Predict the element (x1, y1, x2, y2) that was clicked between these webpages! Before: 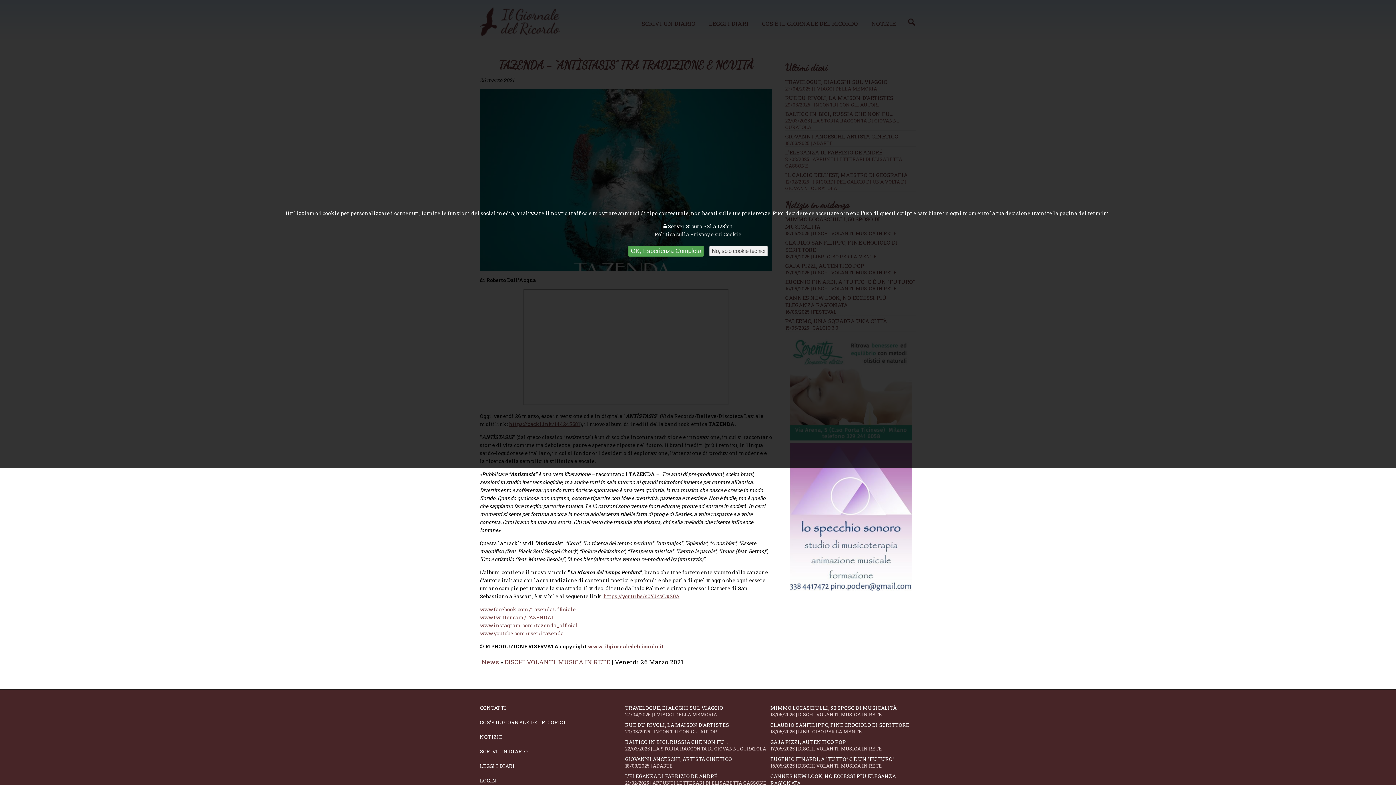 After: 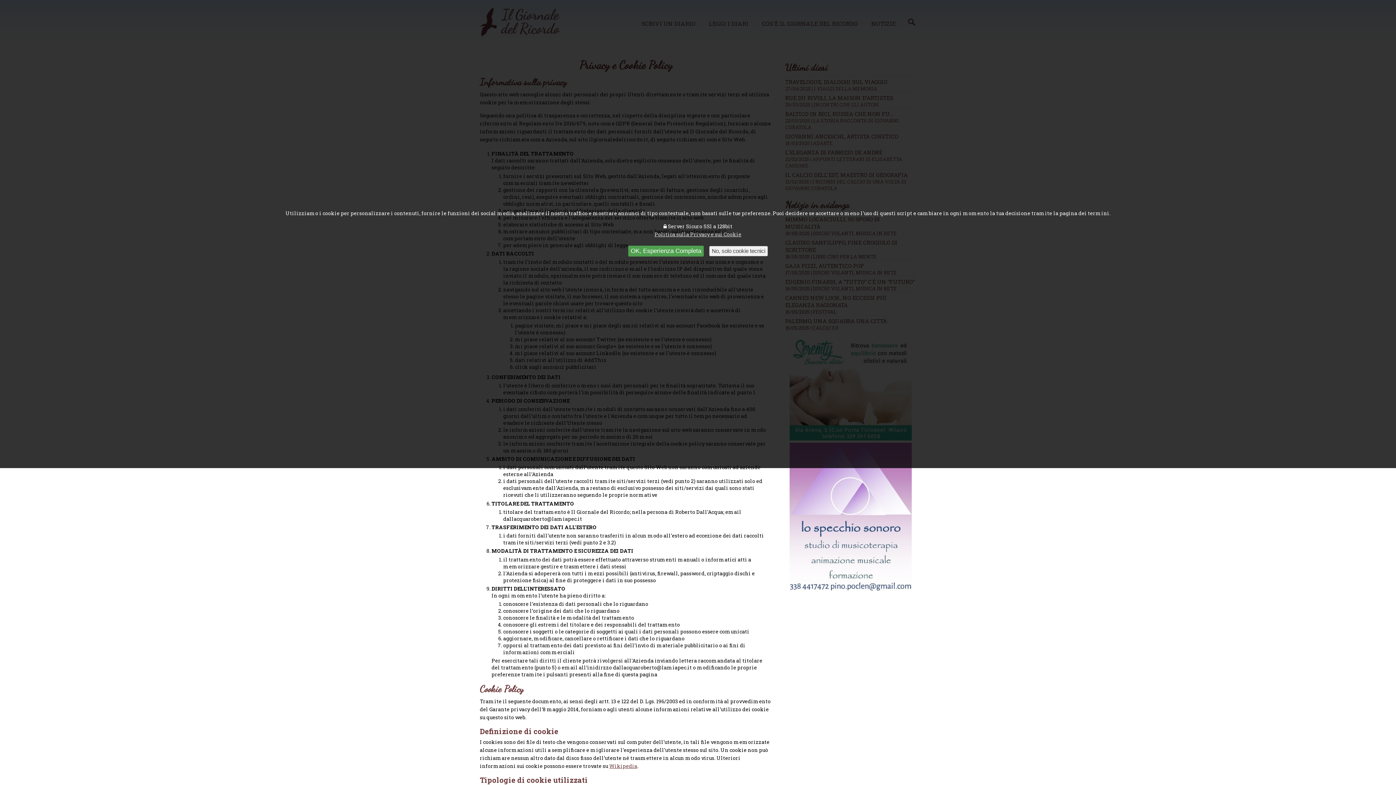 Action: bbox: (654, 230, 741, 237) label: Politica sulla Privacy e sui Cookie